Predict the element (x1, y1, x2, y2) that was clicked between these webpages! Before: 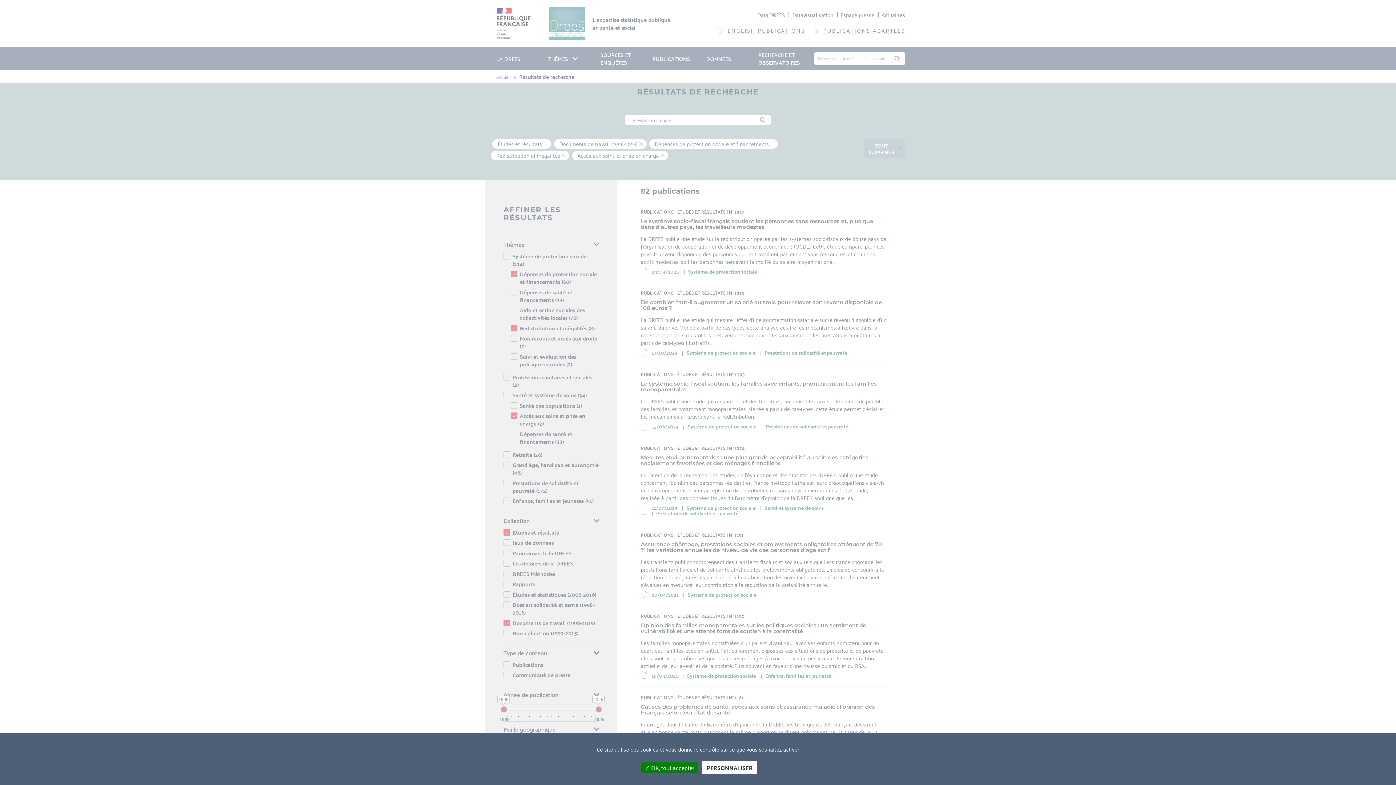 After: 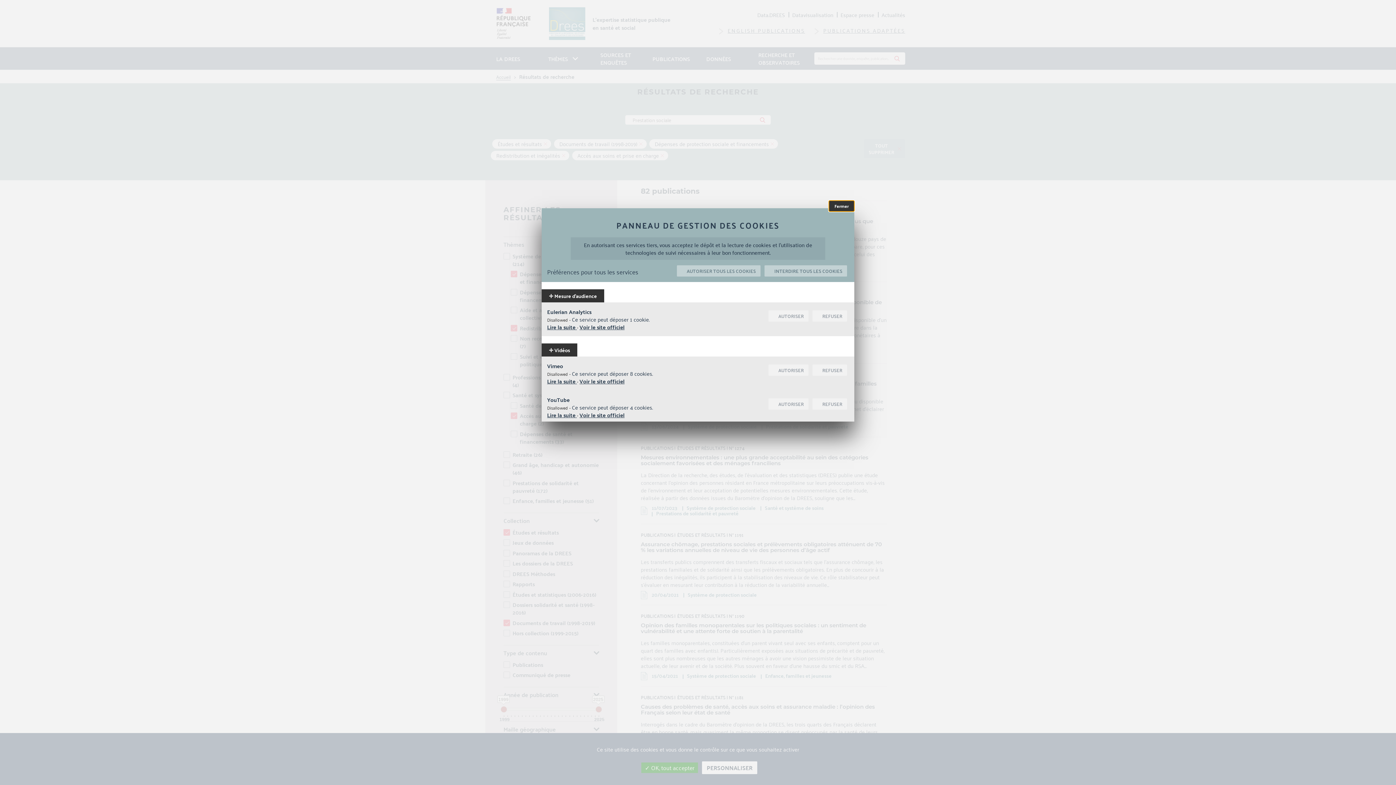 Action: bbox: (702, 761, 757, 774) label: Personnaliser (modal window)